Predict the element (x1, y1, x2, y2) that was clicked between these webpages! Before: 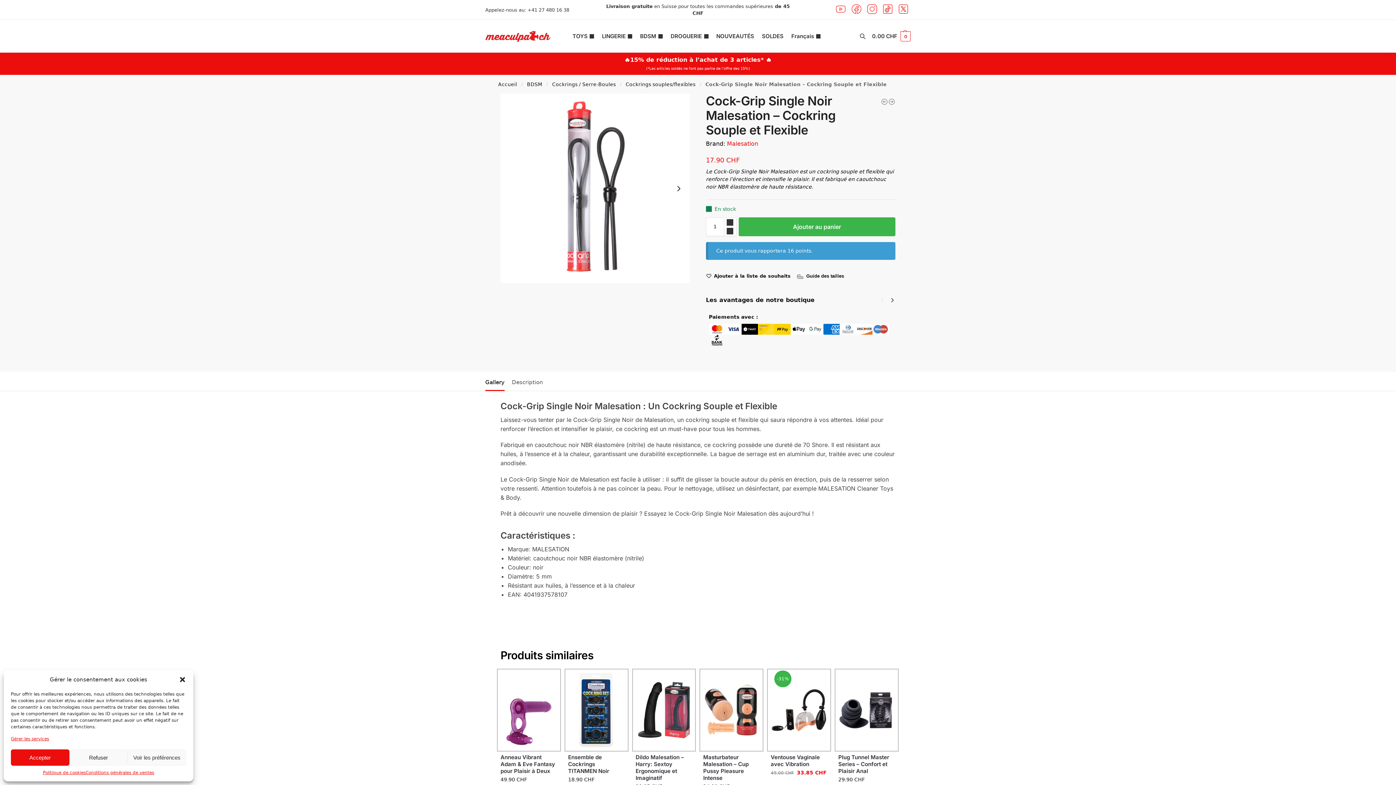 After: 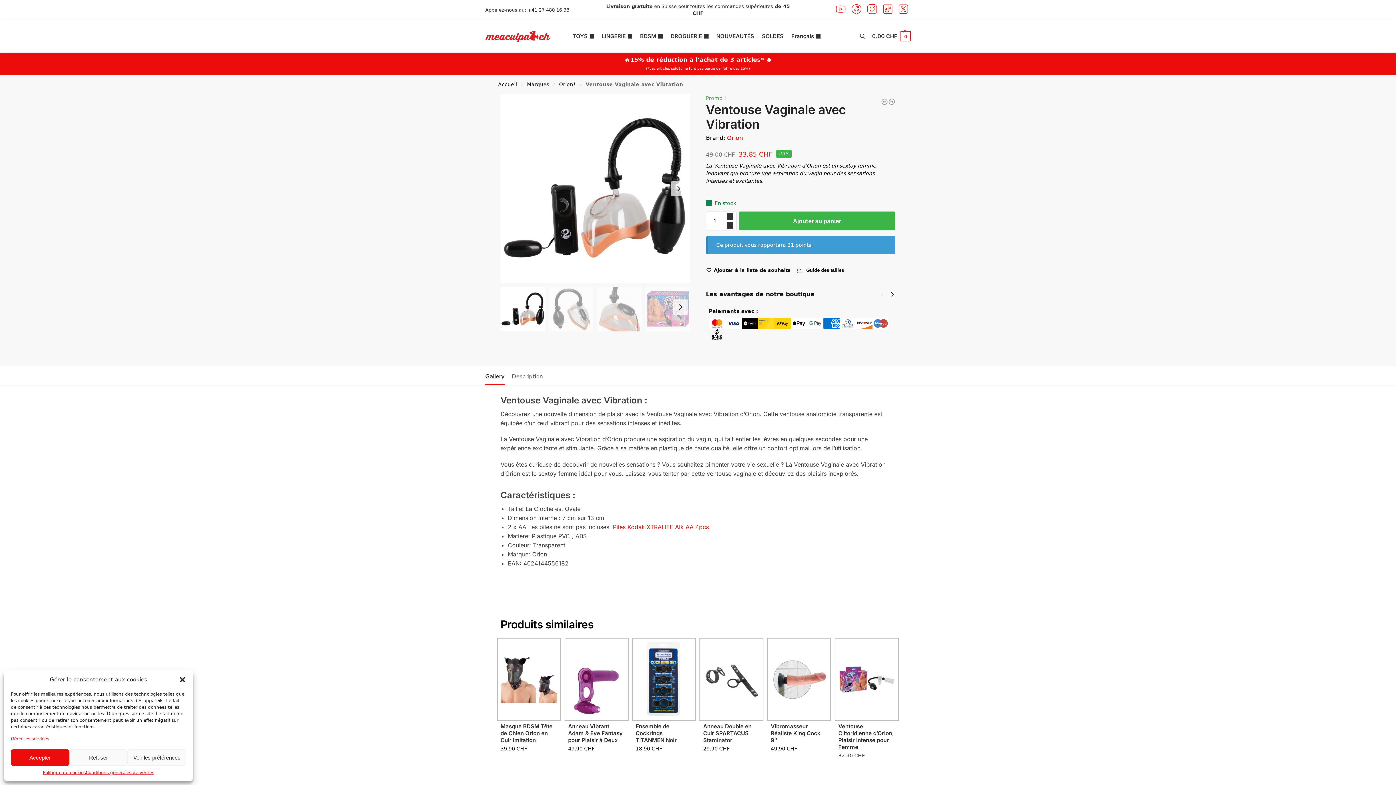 Action: label: Ventouse Vaginale avec Vibration bbox: (770, 754, 827, 768)